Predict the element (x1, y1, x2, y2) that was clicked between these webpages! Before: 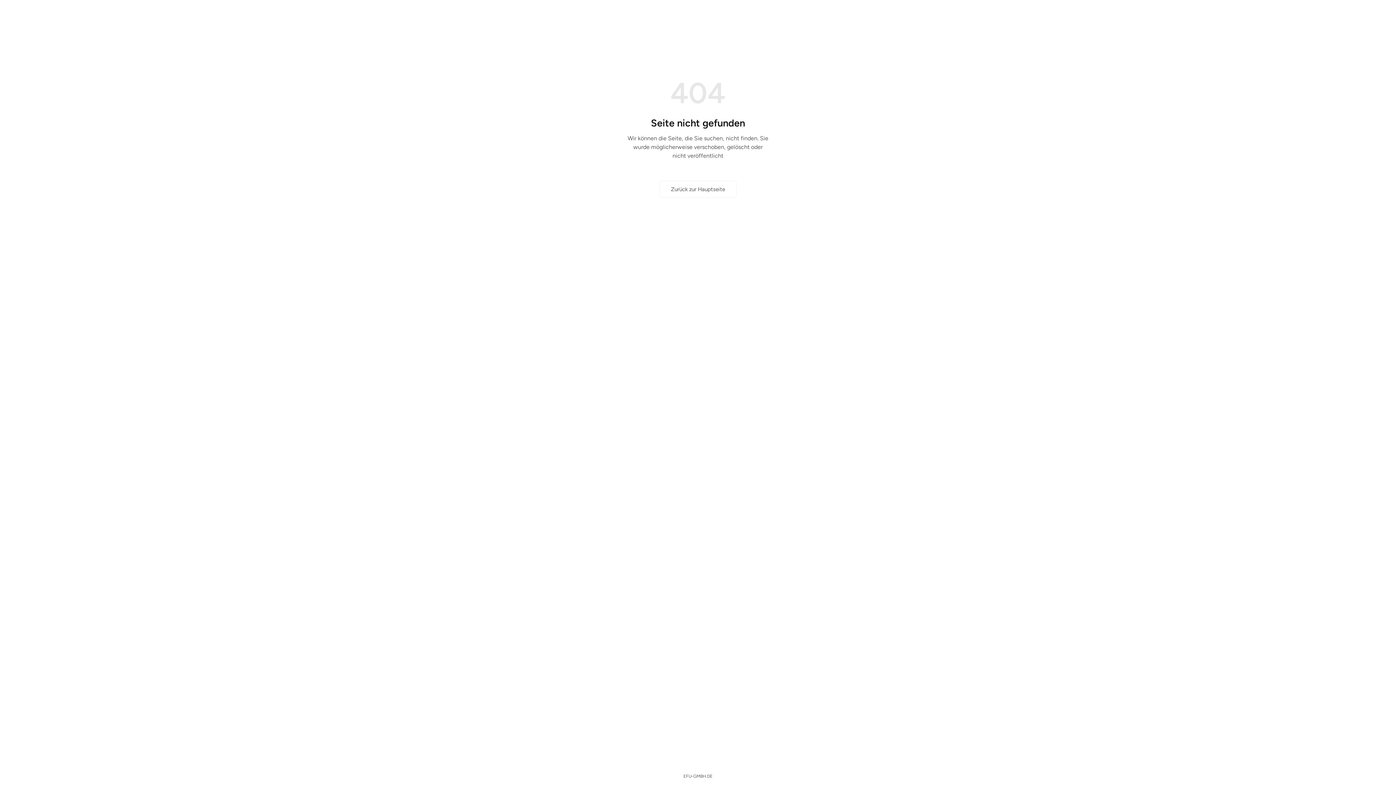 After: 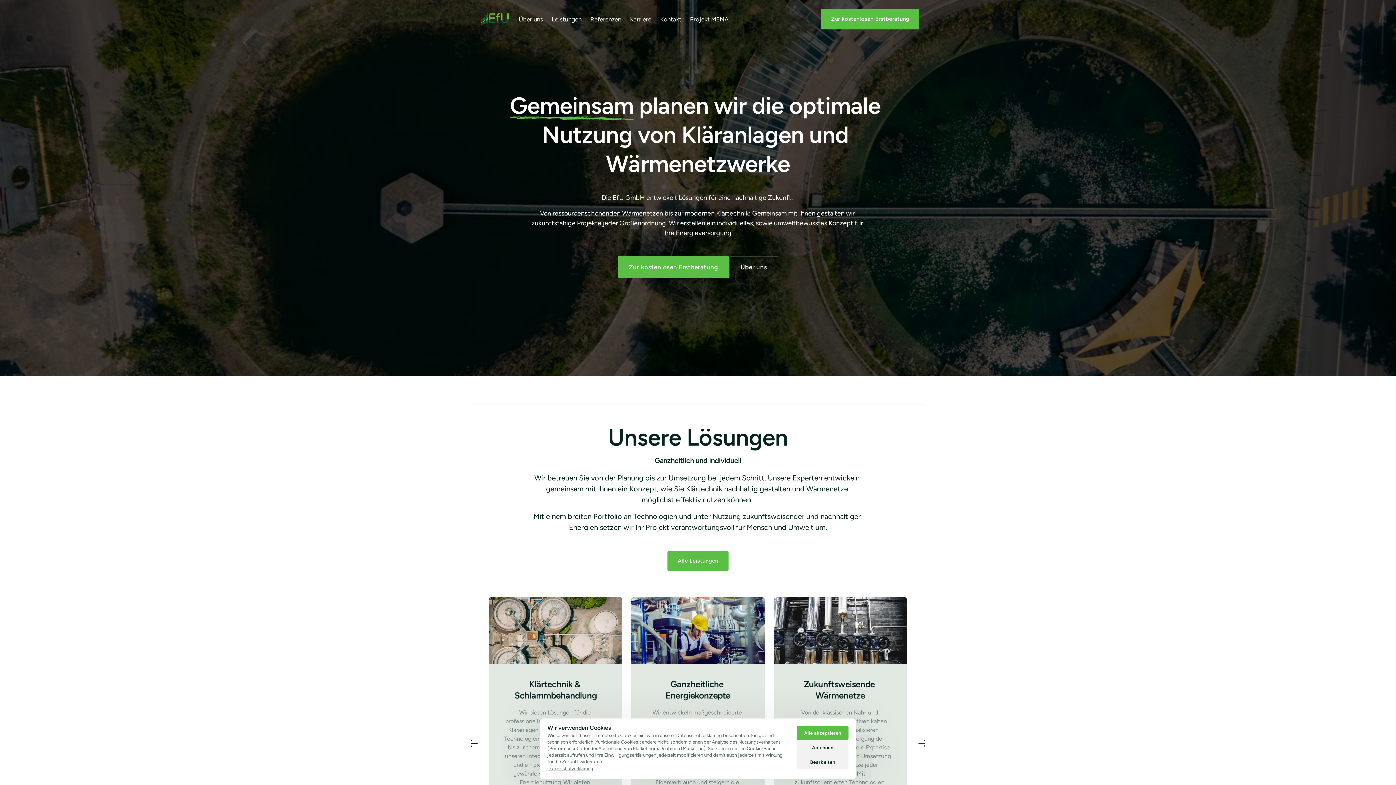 Action: bbox: (659, 180, 736, 197) label: Zurück zur Hauptseite